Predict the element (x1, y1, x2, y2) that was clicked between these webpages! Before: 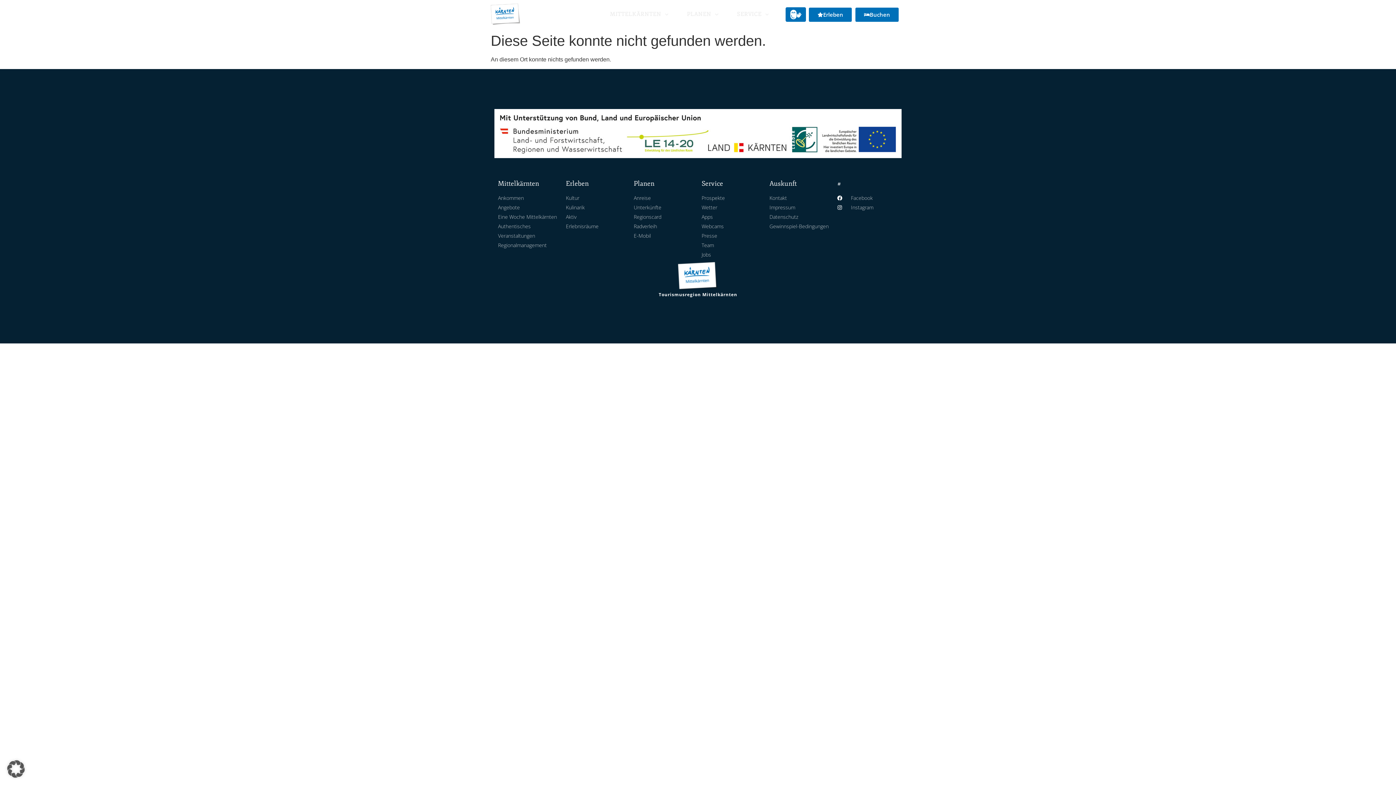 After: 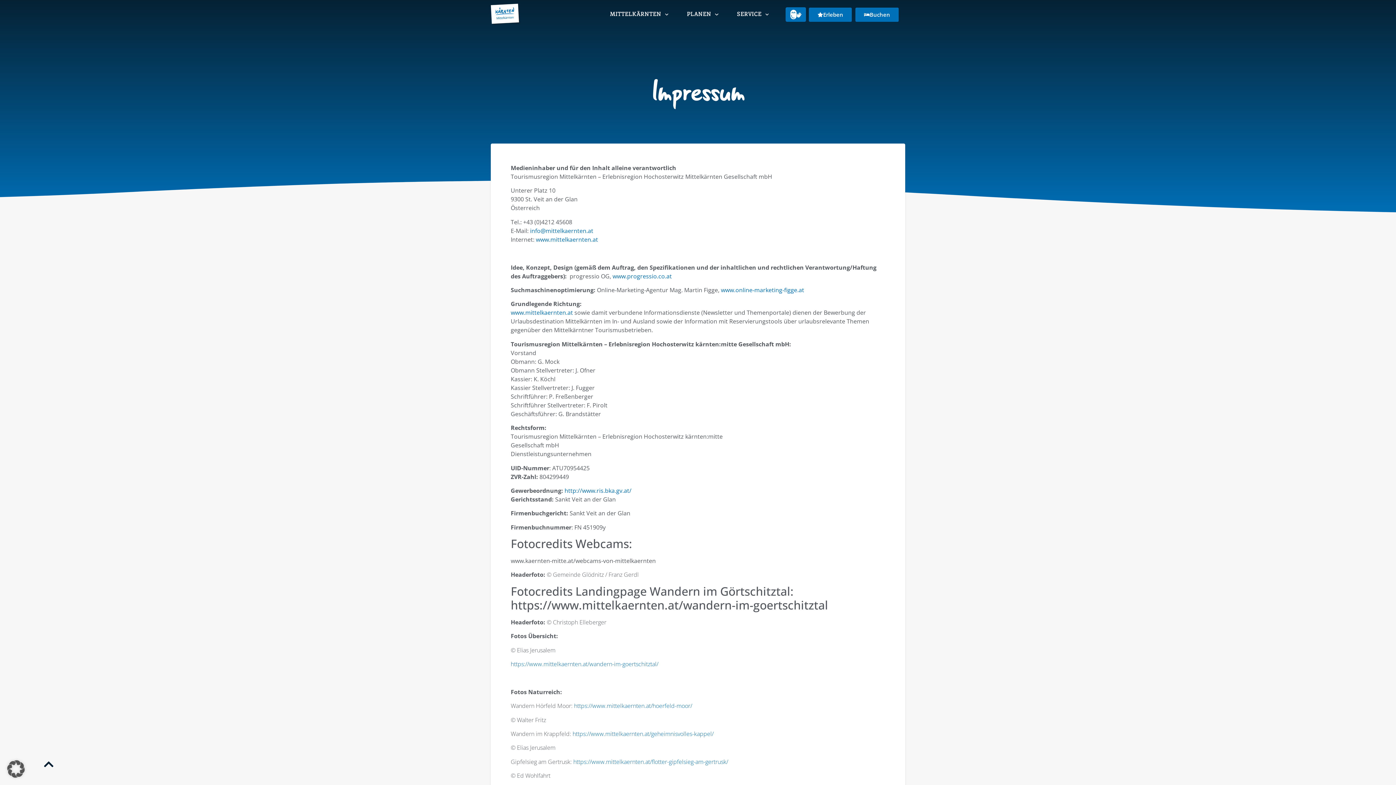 Action: label: Impressum bbox: (769, 203, 830, 211)